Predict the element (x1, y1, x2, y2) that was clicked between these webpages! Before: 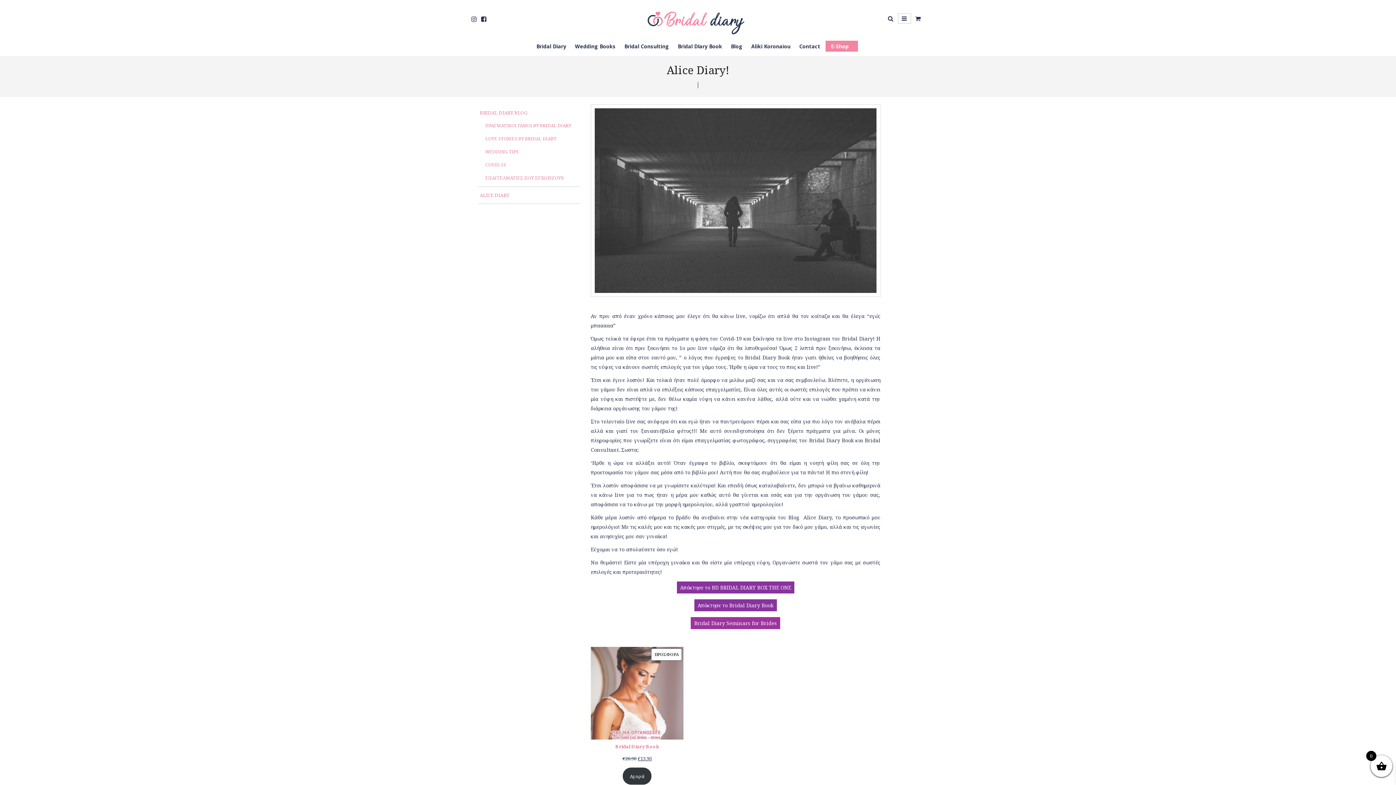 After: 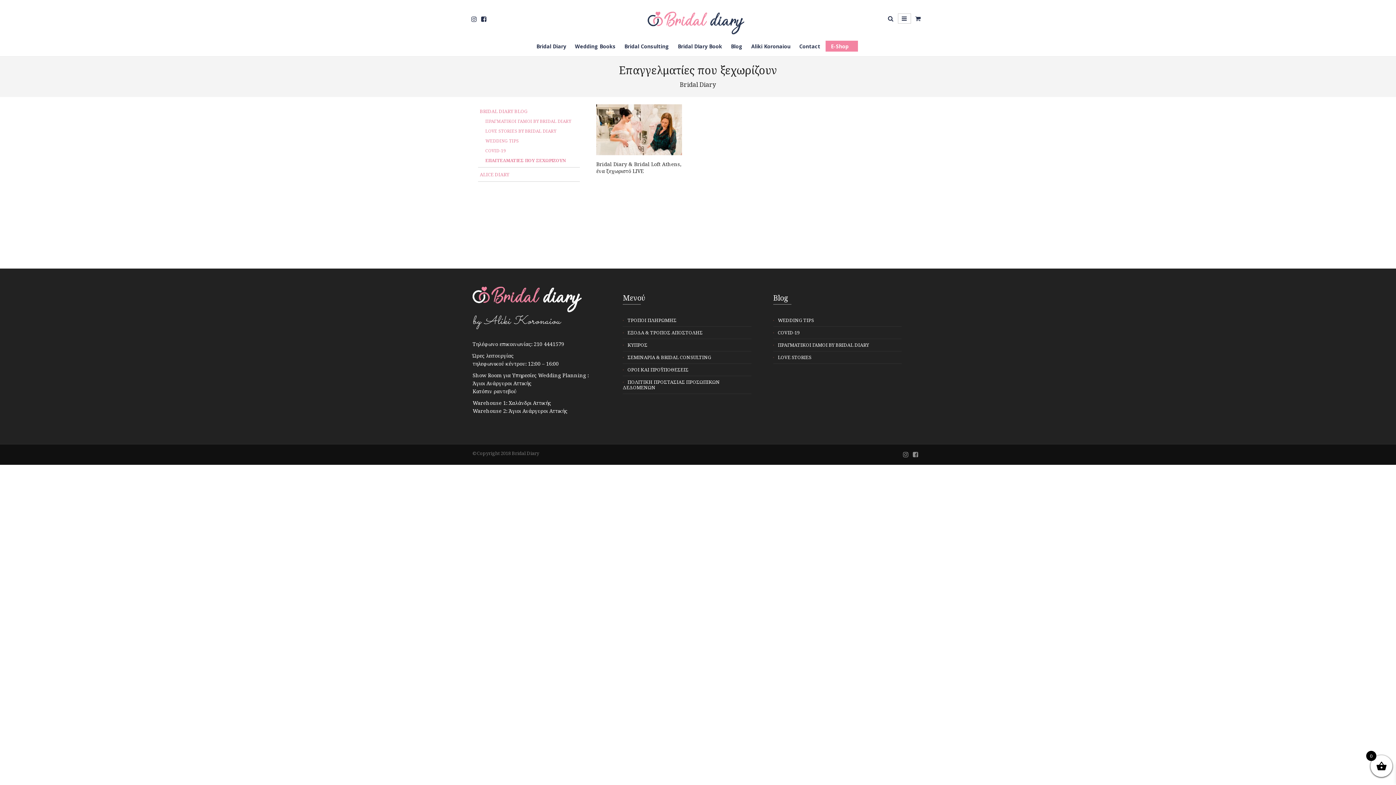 Action: bbox: (483, 173, 580, 186) label: ΕΠΑΓΓΕΛΜΑΤΙΕΣ ΠΟΥ ΞΕΧΩΡΙΖΟΥΝ